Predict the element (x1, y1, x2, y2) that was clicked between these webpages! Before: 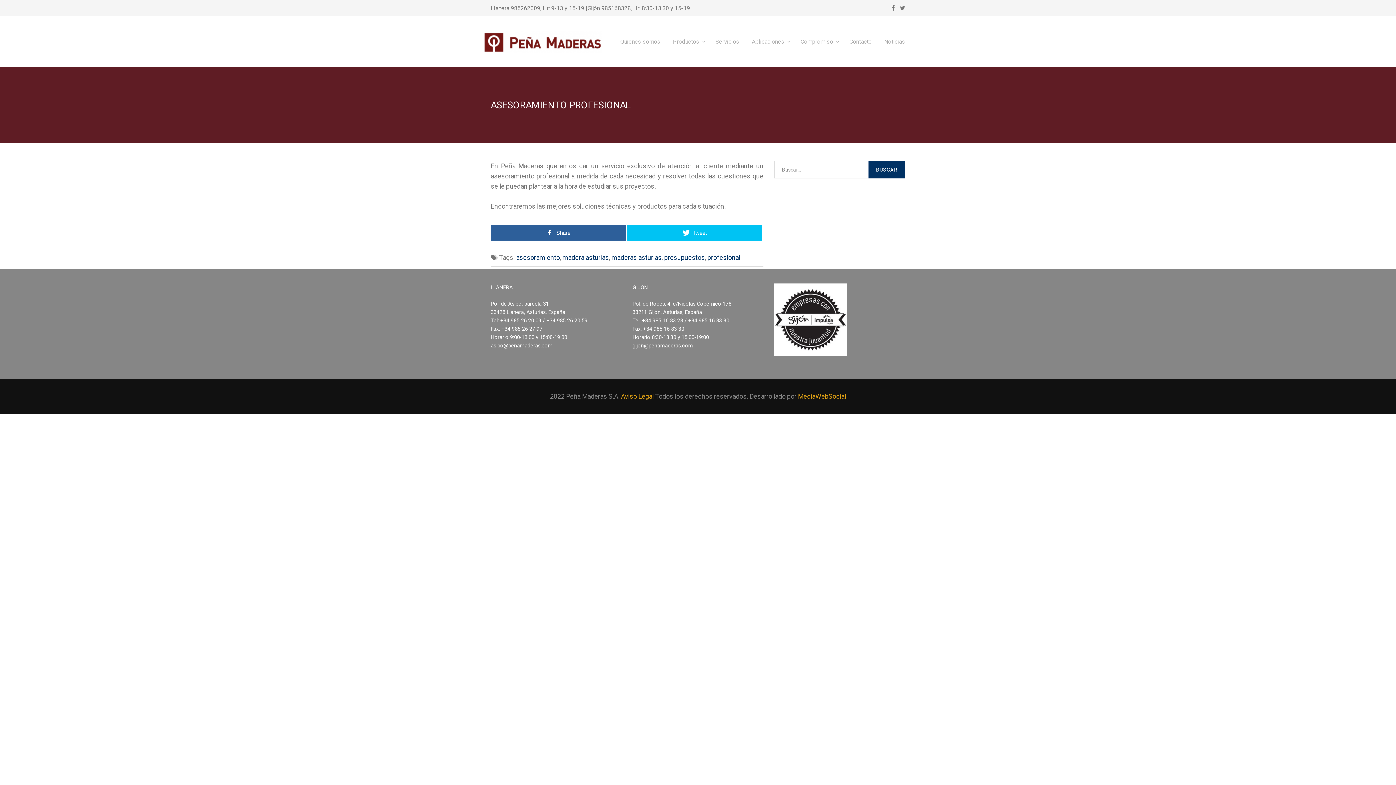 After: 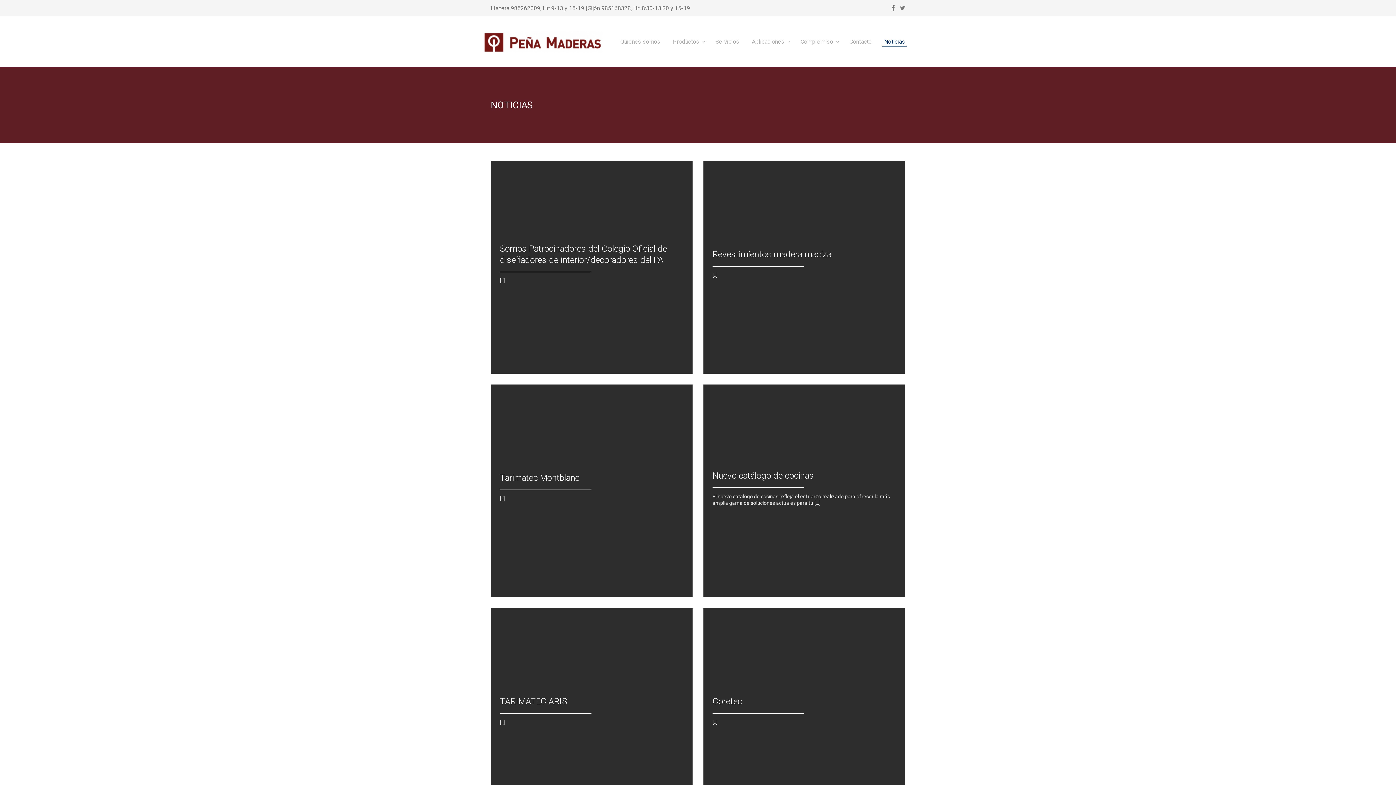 Action: bbox: (884, 22, 905, 61) label: Noticias